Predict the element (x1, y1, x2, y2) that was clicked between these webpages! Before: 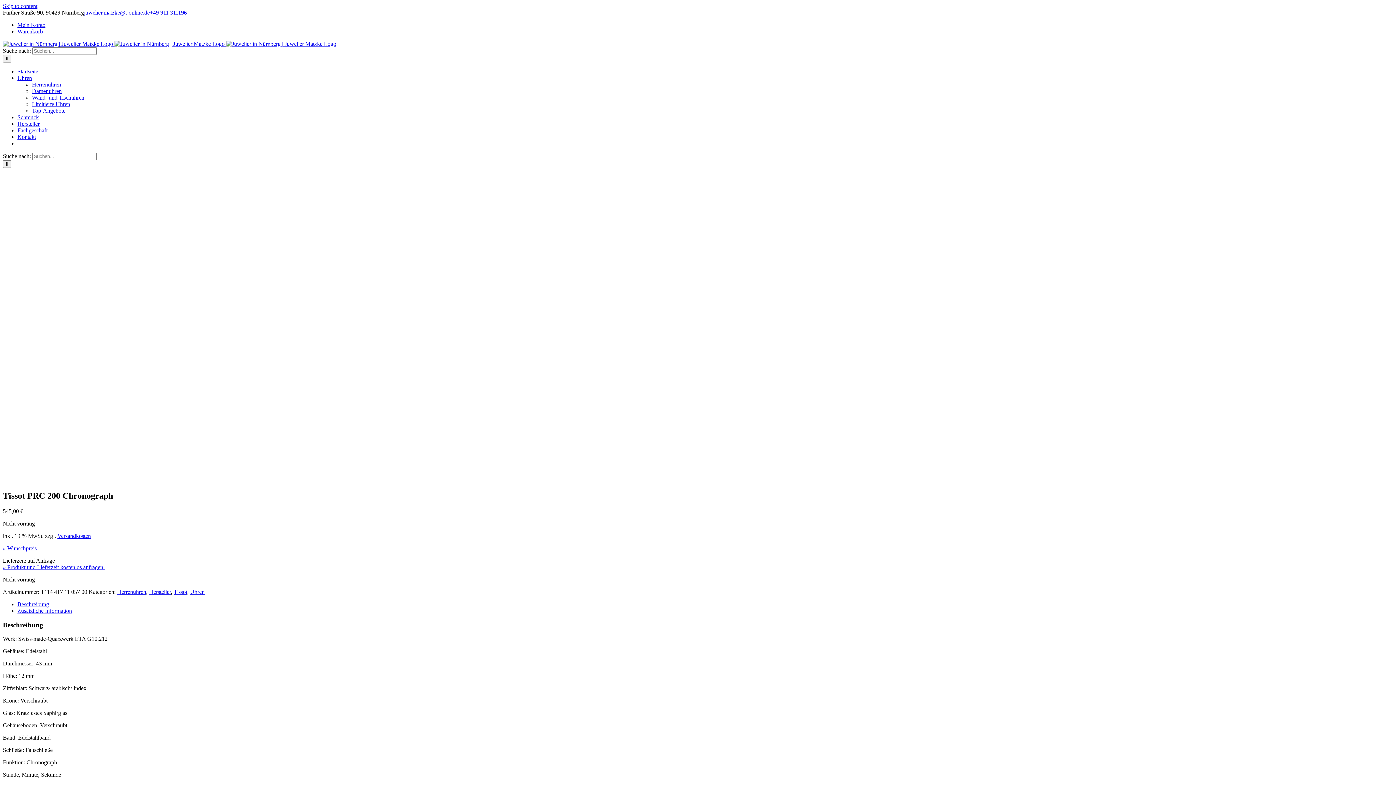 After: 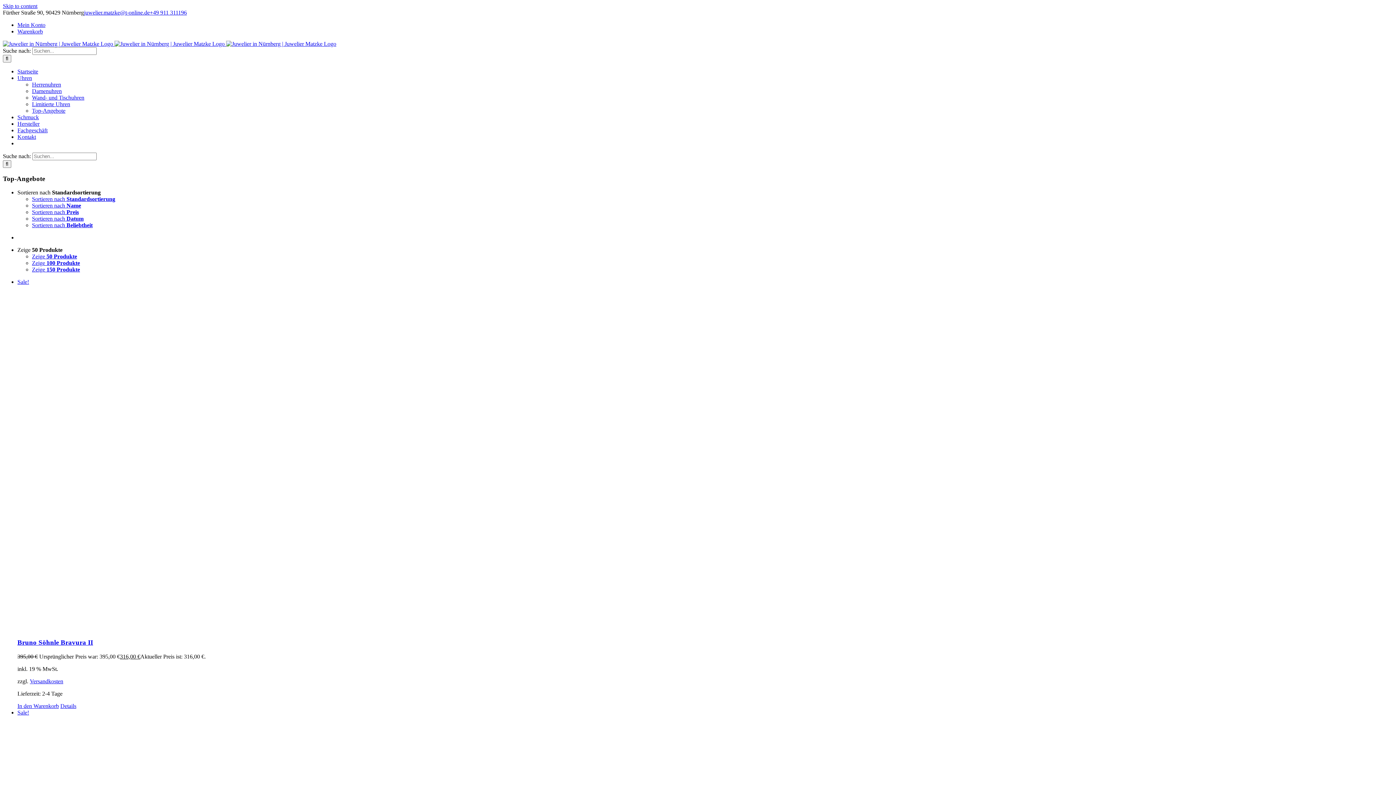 Action: bbox: (32, 107, 65, 113) label: Top-Angebote